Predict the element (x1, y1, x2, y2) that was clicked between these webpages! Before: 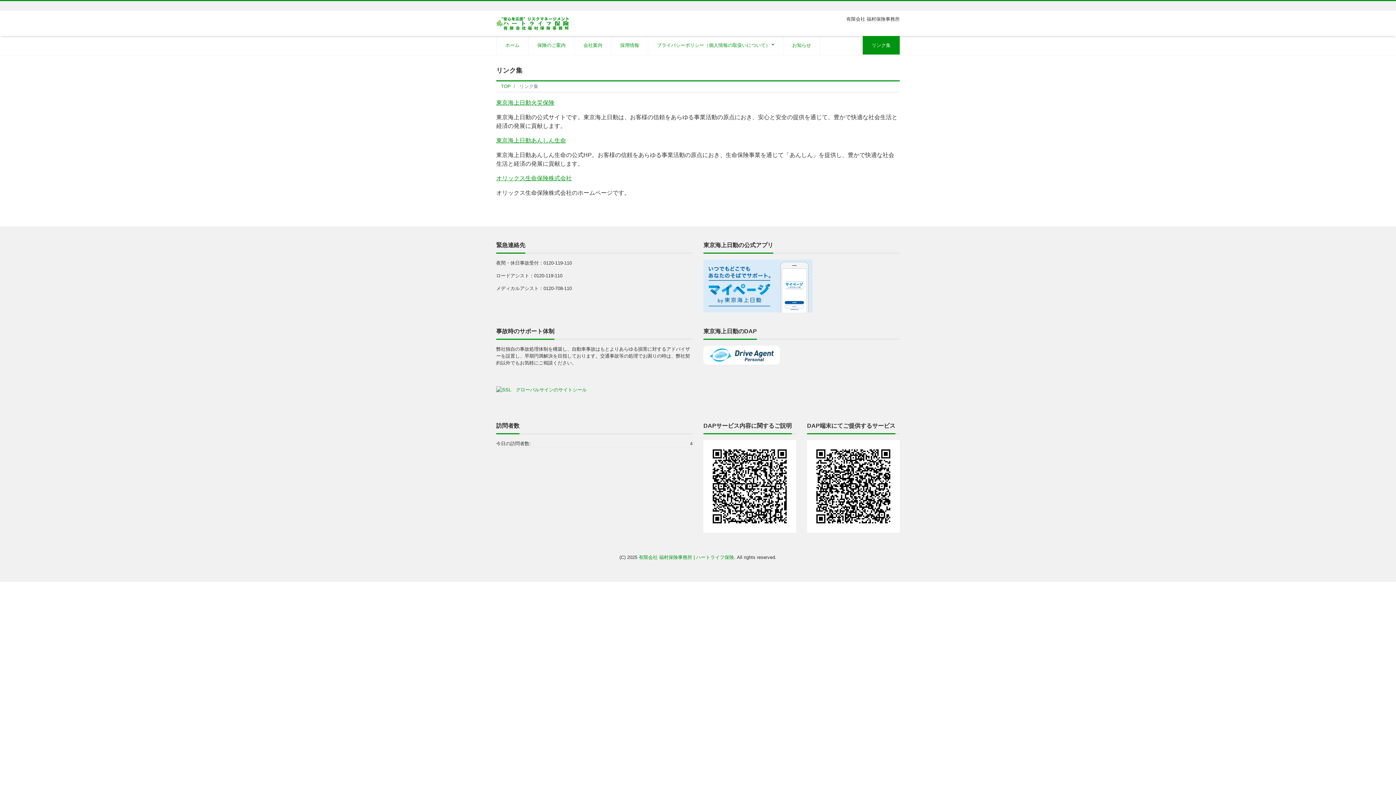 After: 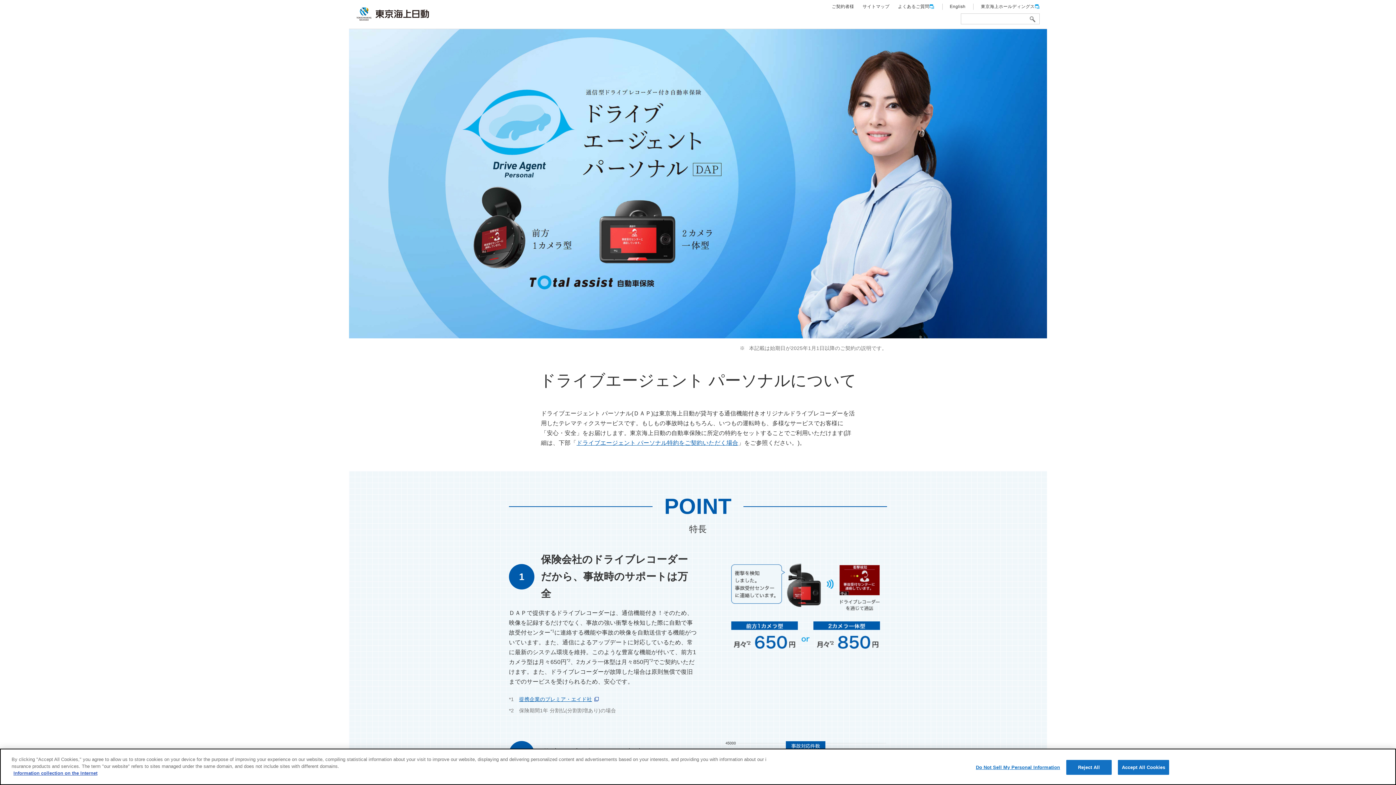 Action: bbox: (703, 352, 780, 357)